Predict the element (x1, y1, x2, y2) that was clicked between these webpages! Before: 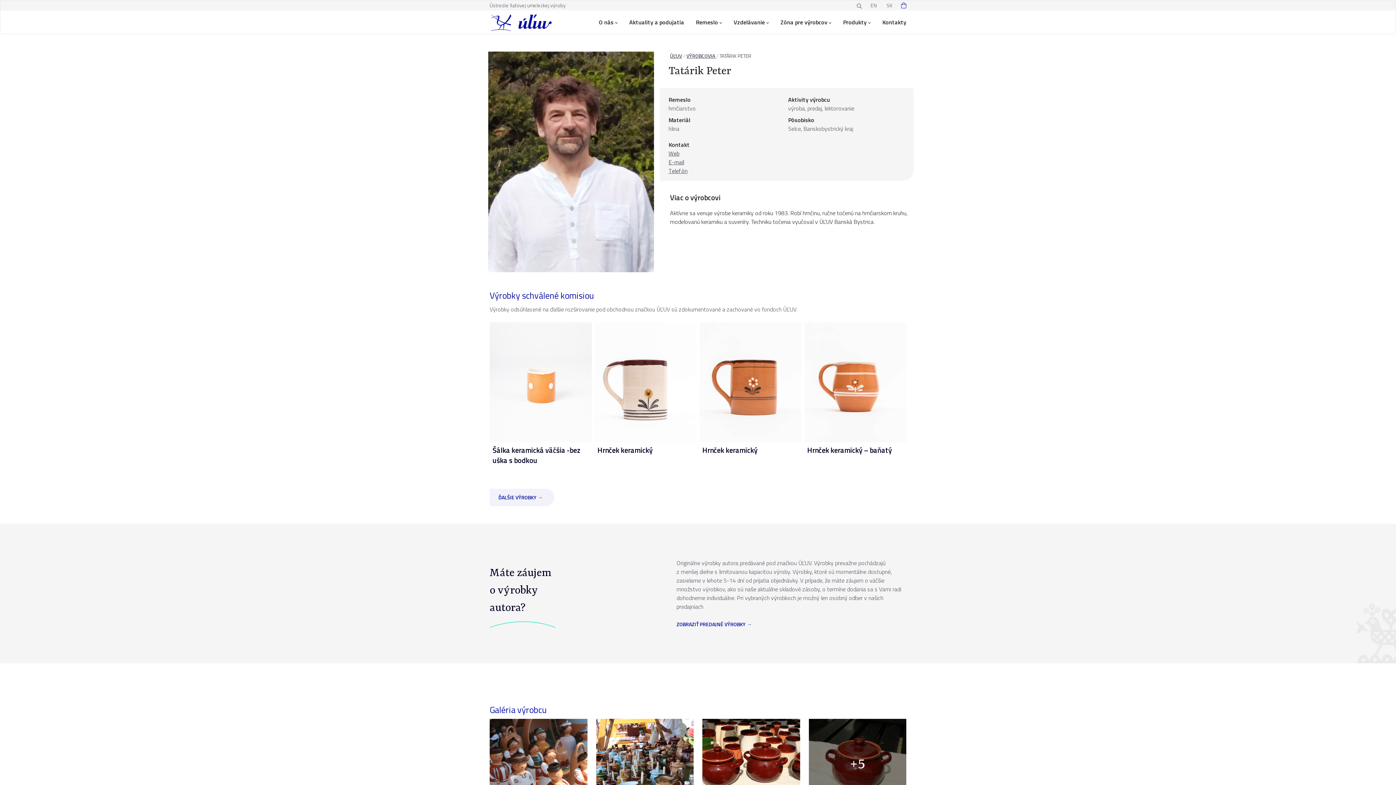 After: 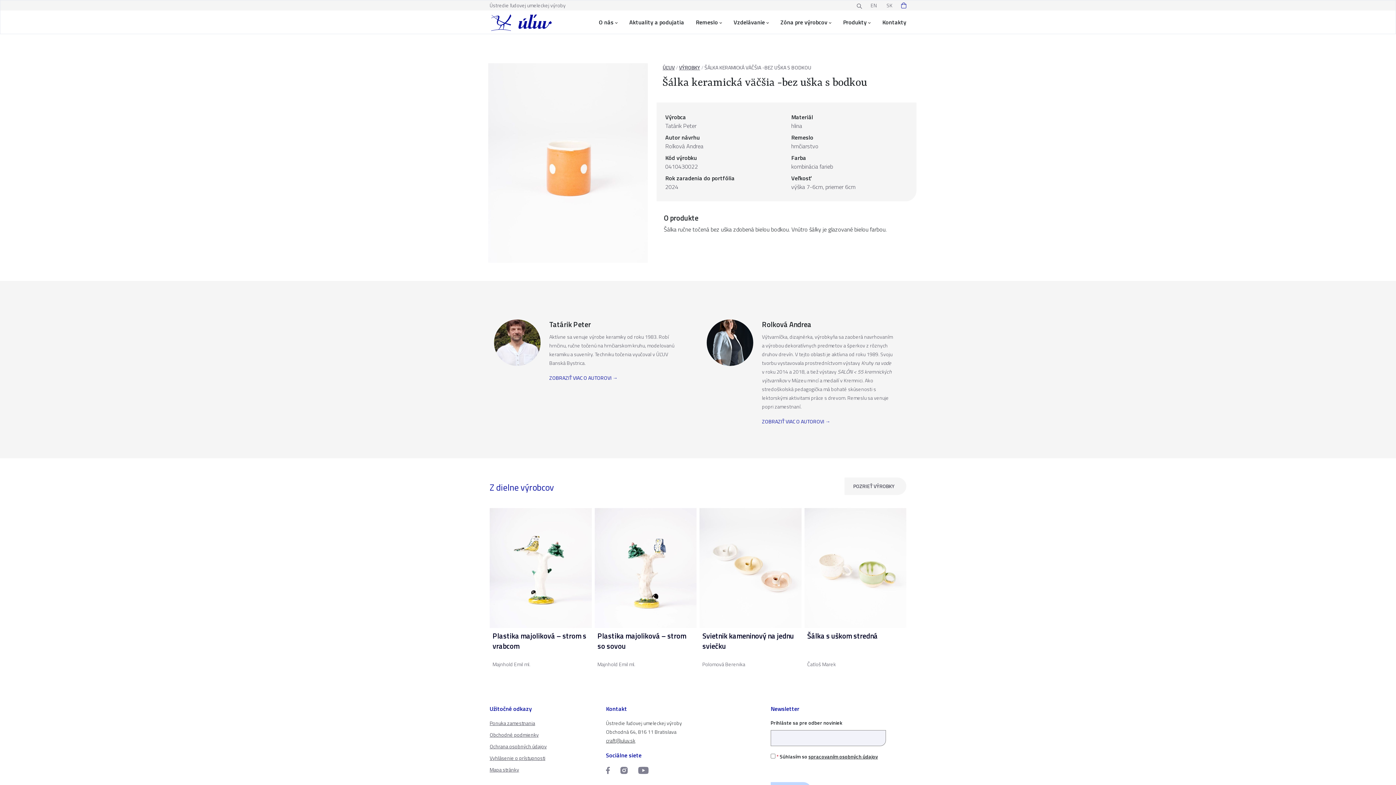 Action: bbox: (489, 377, 591, 386)